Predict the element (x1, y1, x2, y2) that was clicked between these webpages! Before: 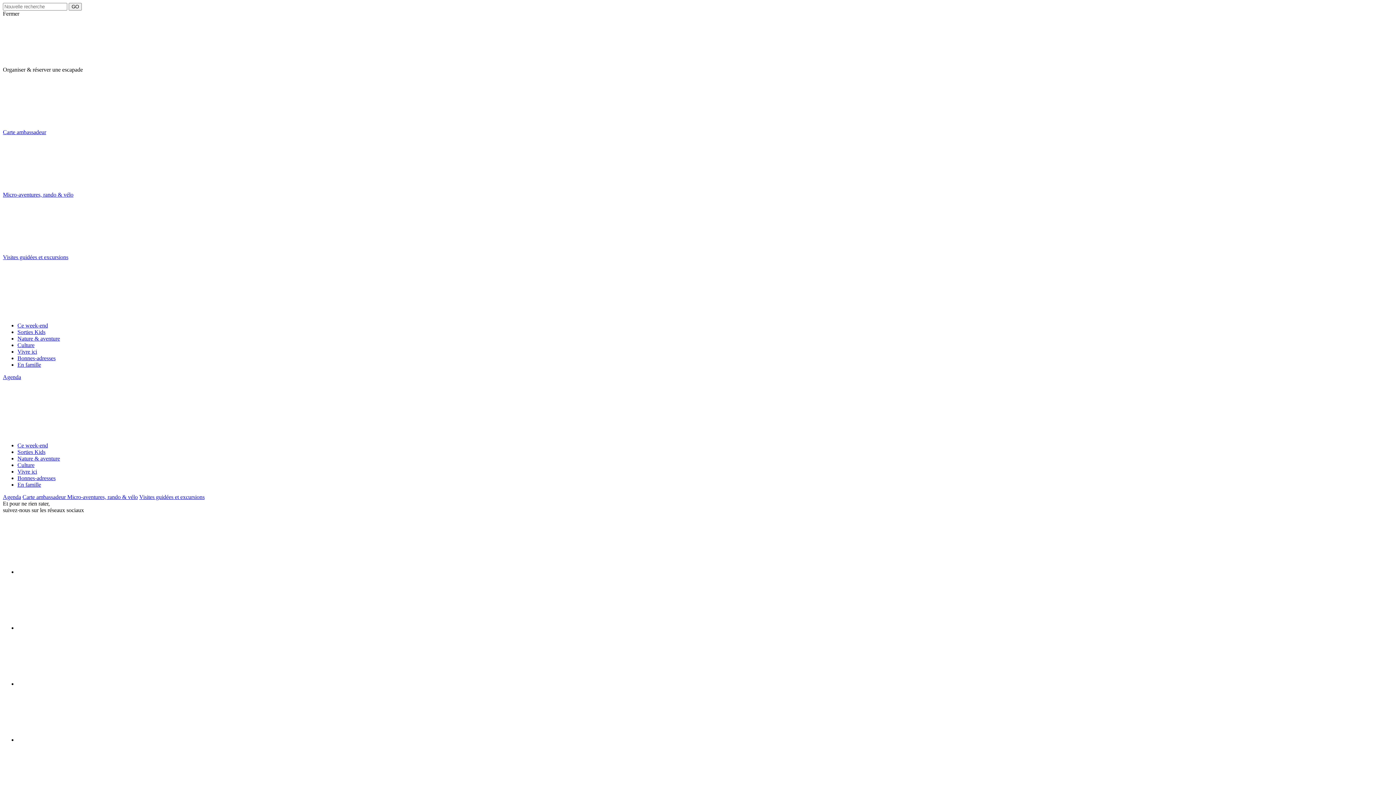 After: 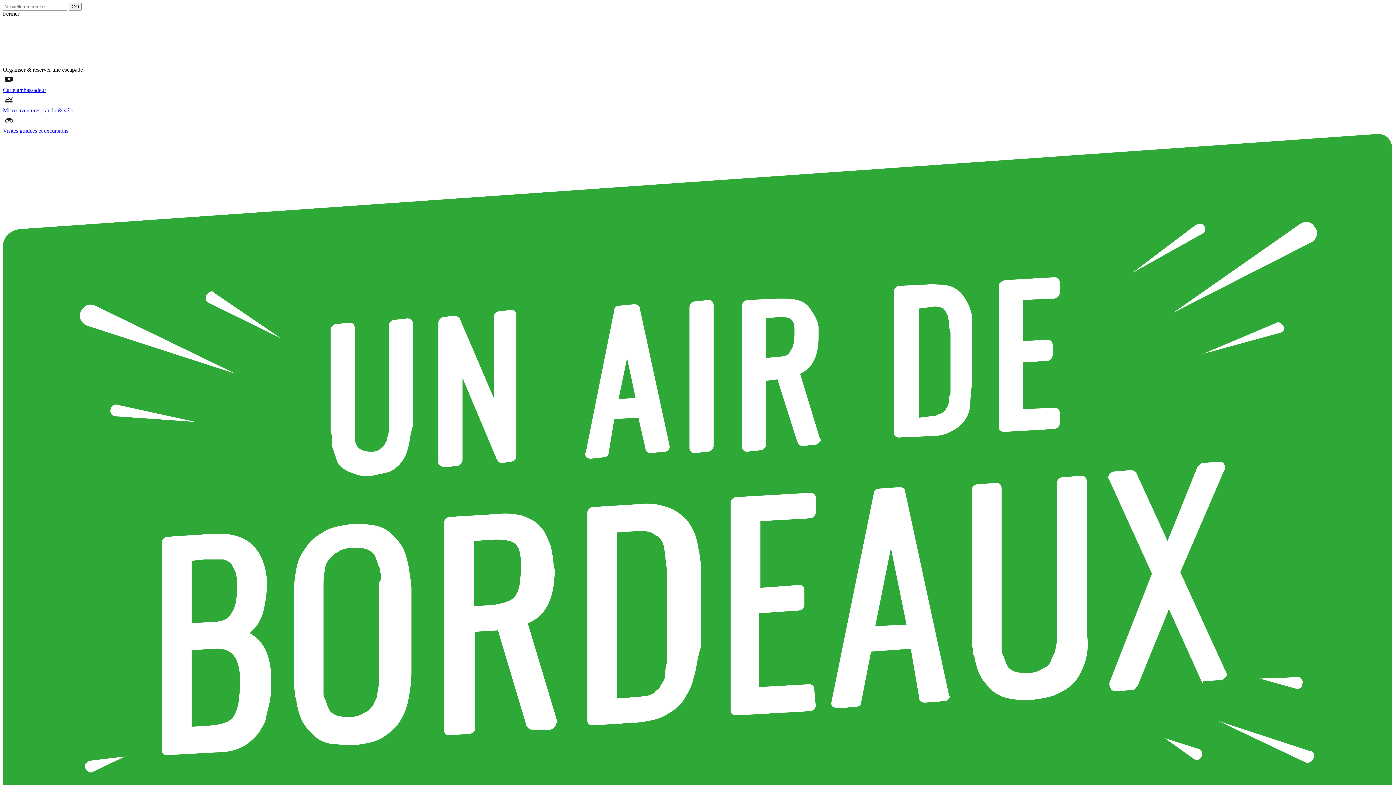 Action: bbox: (17, 342, 34, 348) label: Culture